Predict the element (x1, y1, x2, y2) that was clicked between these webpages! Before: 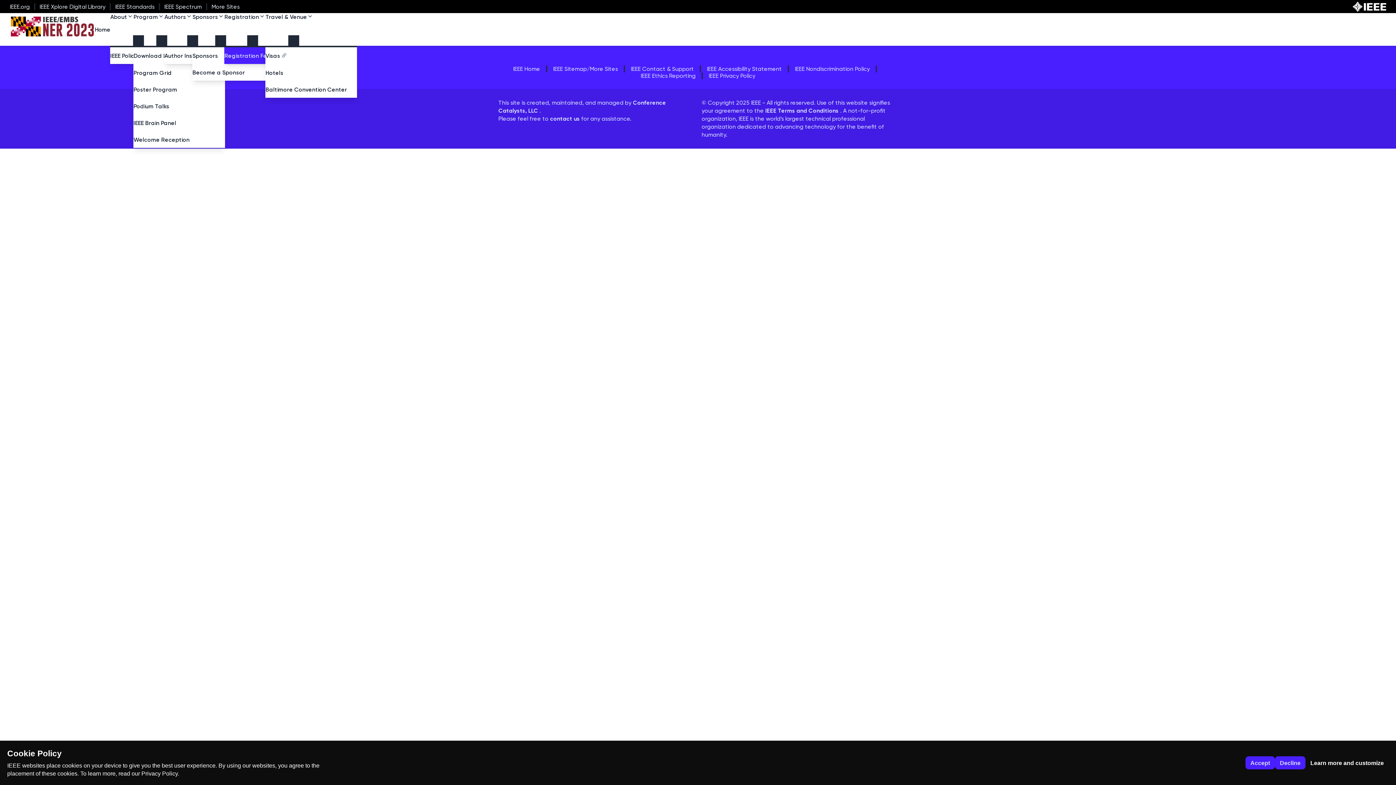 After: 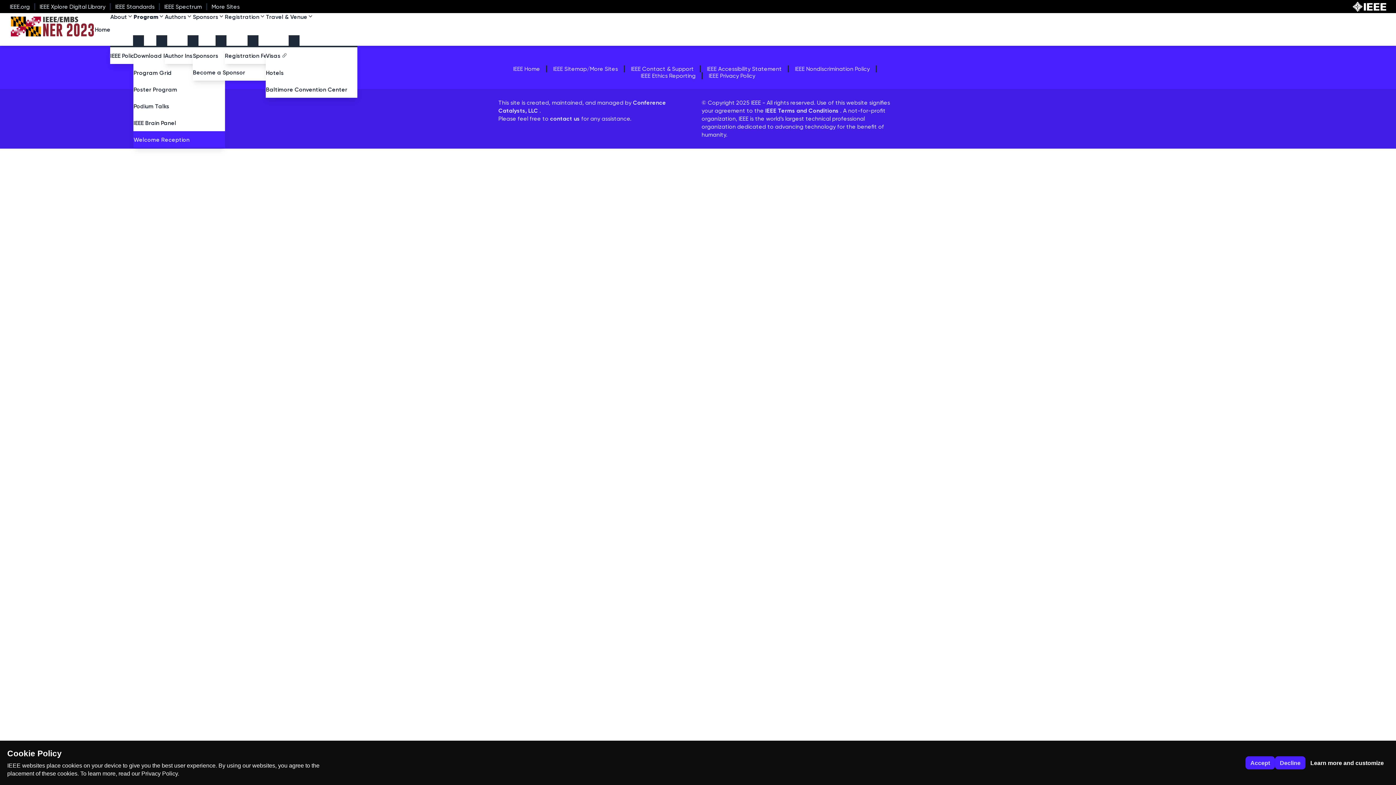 Action: label: Welcome Reception bbox: (133, 131, 225, 148)